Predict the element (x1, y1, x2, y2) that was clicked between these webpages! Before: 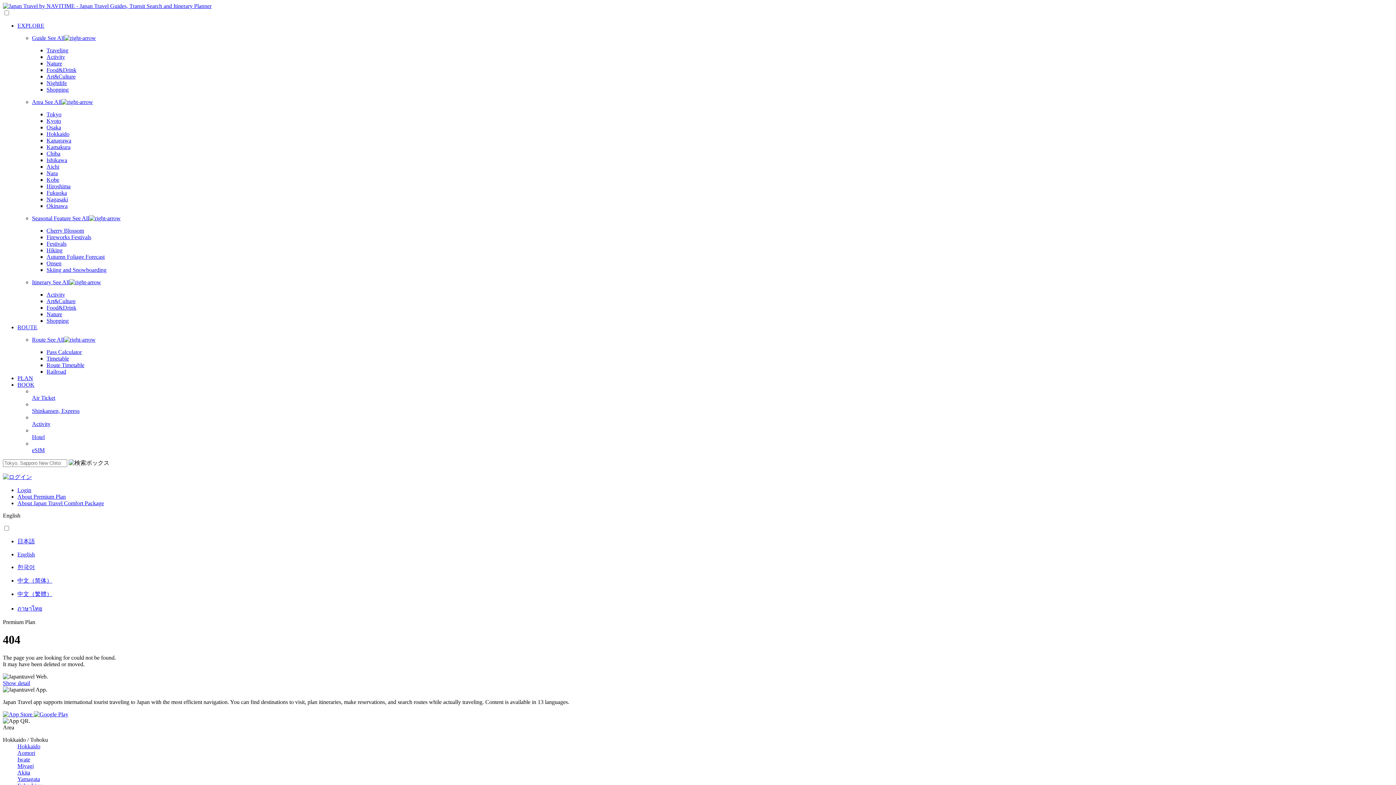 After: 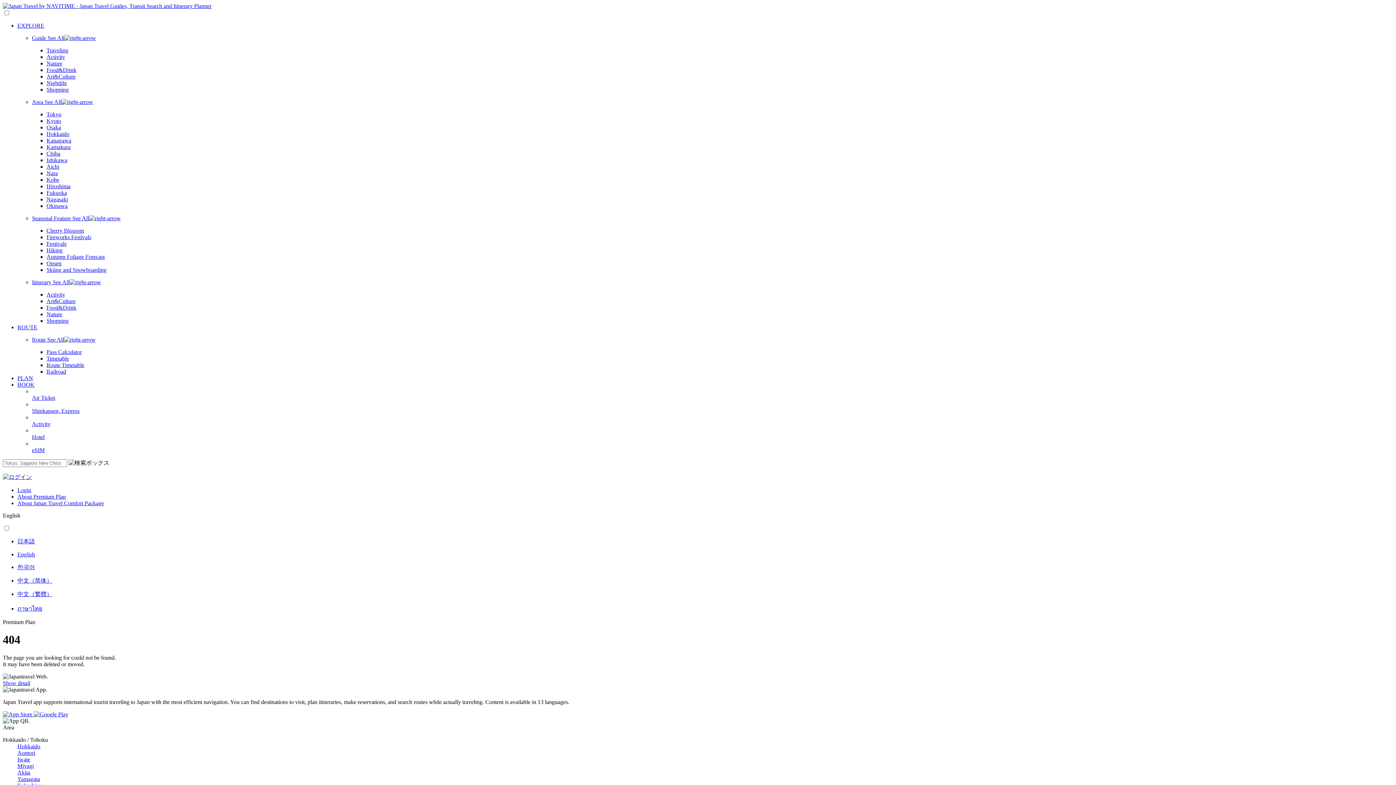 Action: bbox: (17, 763, 33, 769) label: Miyagi